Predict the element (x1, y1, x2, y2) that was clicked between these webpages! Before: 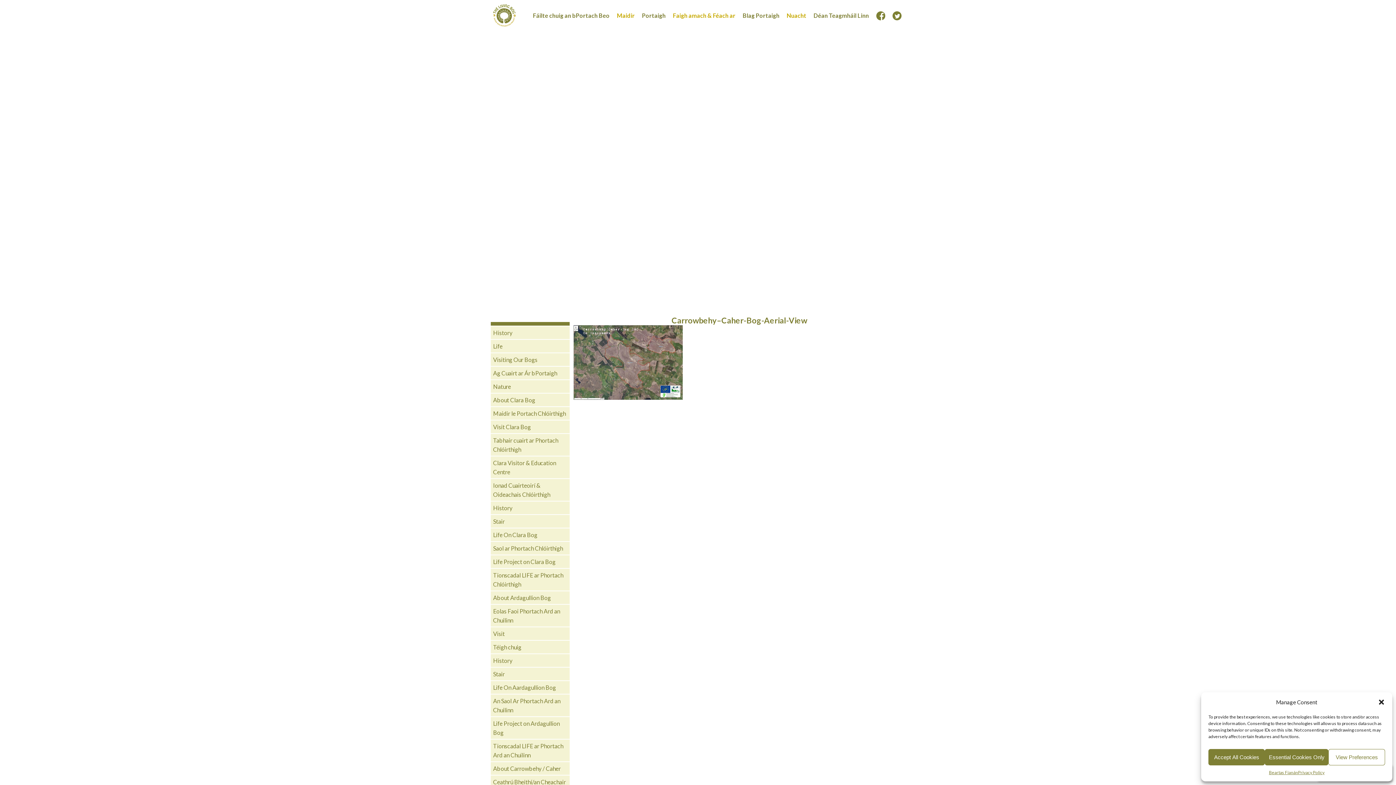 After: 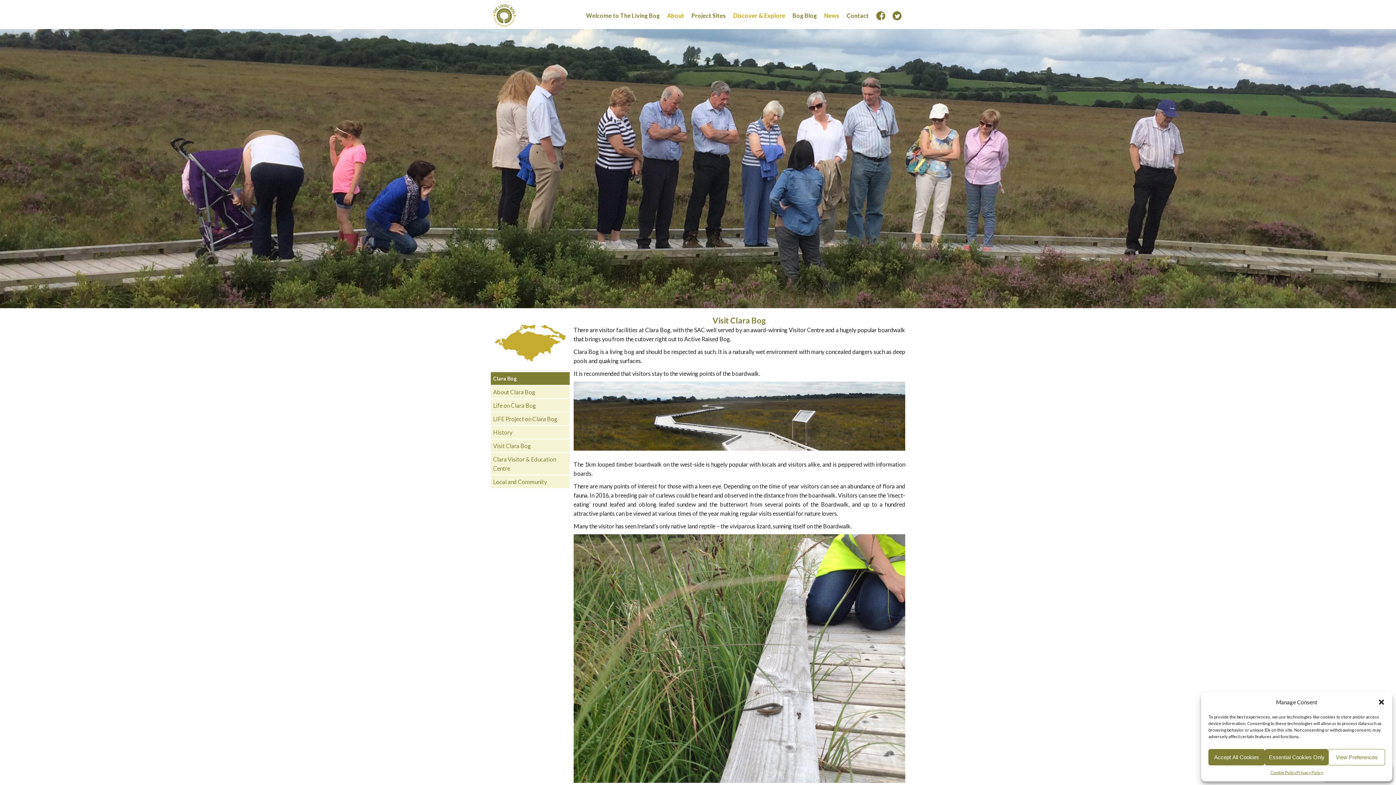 Action: label: Visit Clara Bog bbox: (490, 420, 569, 433)